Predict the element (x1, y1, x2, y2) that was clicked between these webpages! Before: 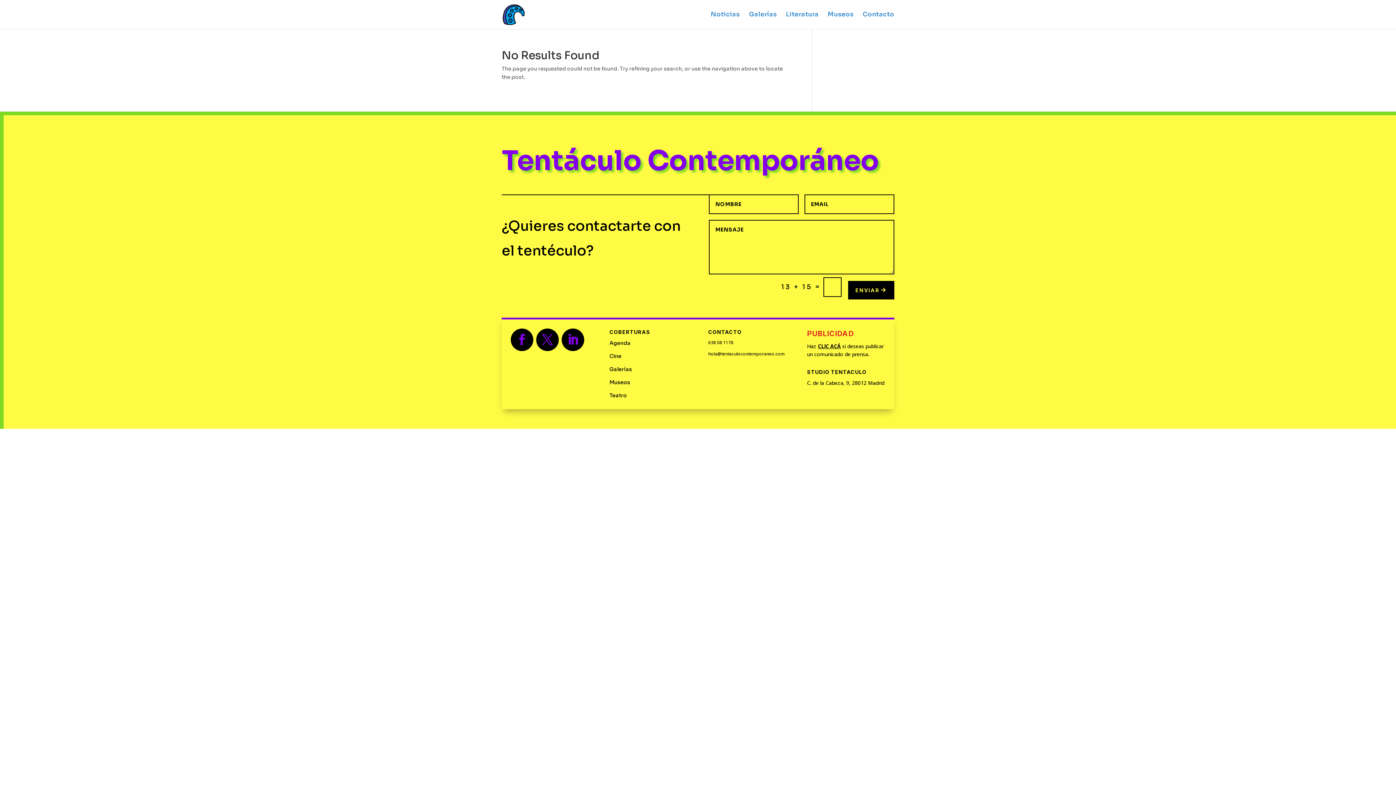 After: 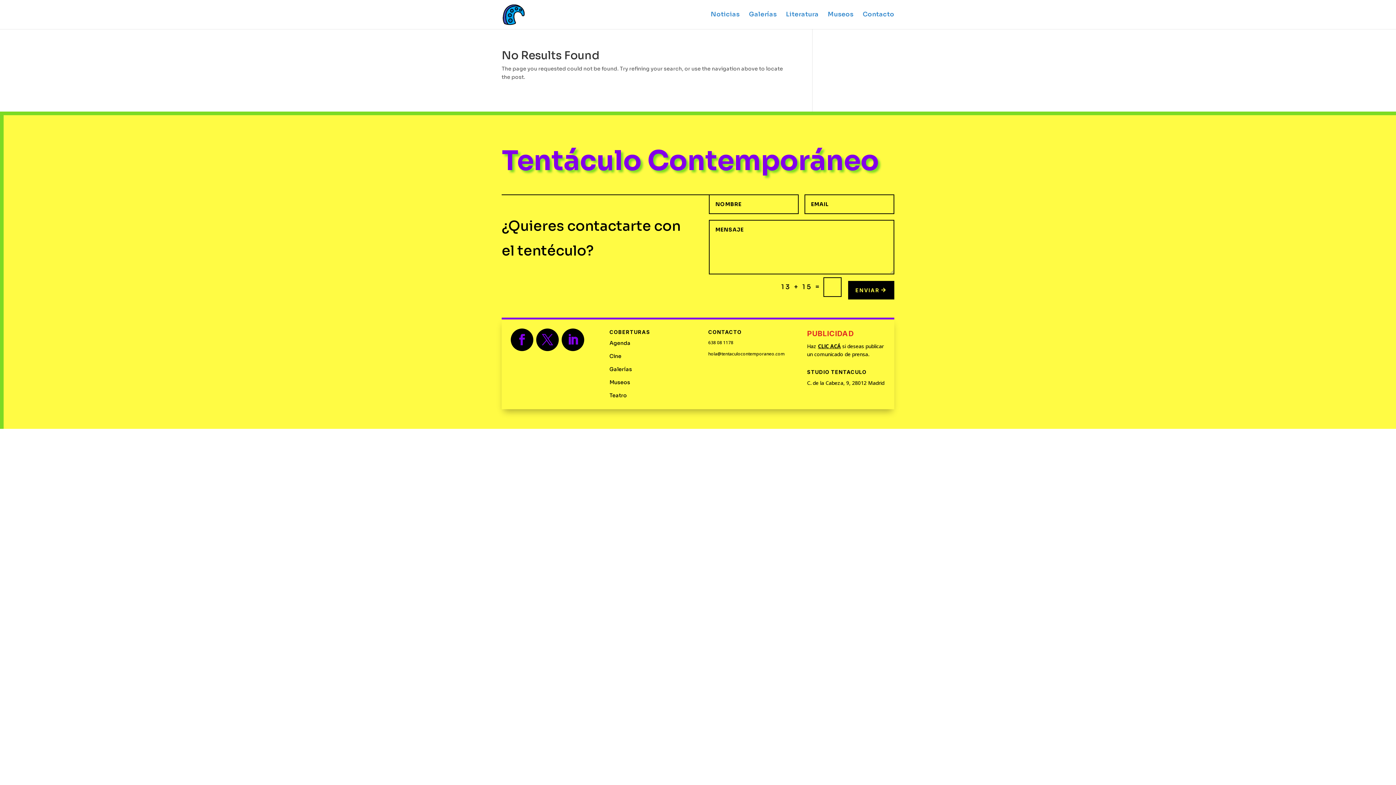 Action: bbox: (510, 328, 533, 351)